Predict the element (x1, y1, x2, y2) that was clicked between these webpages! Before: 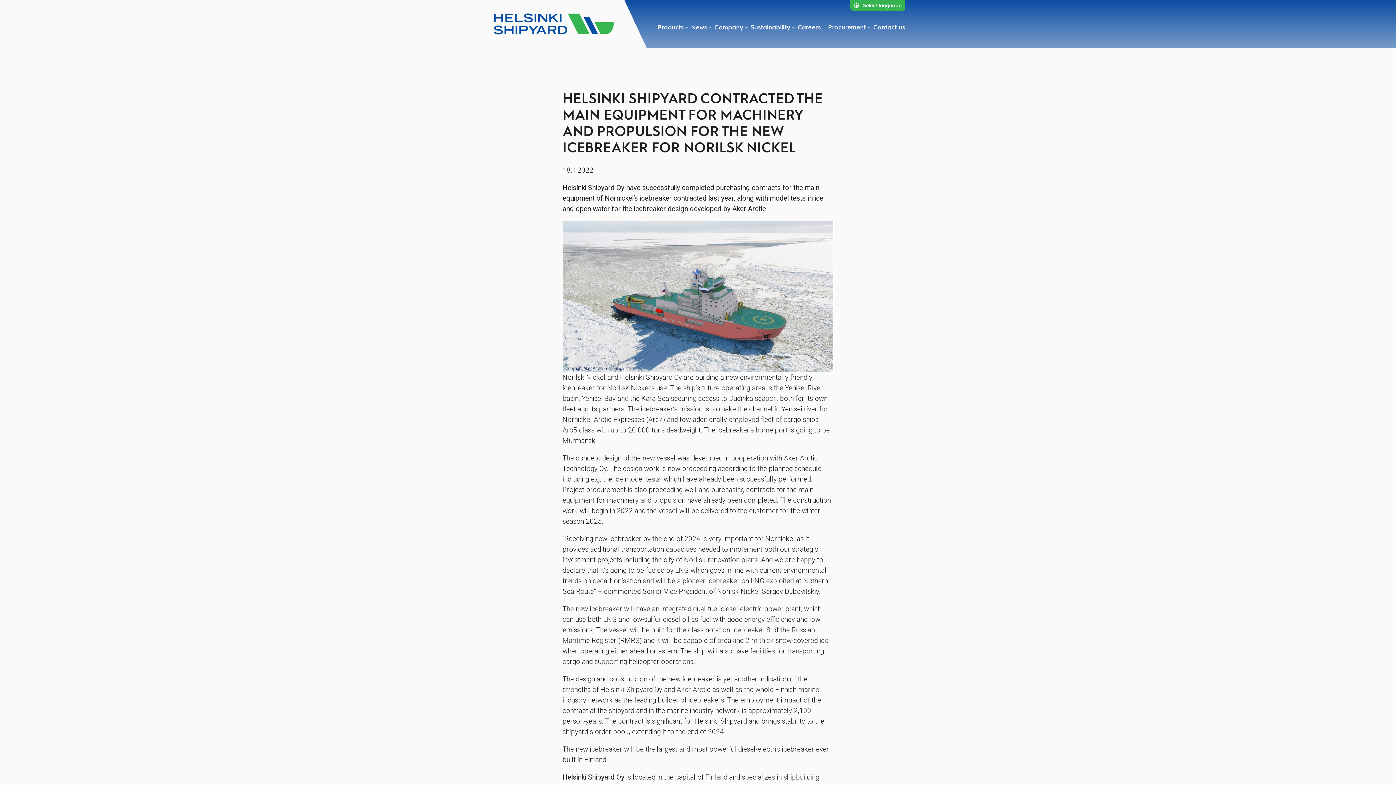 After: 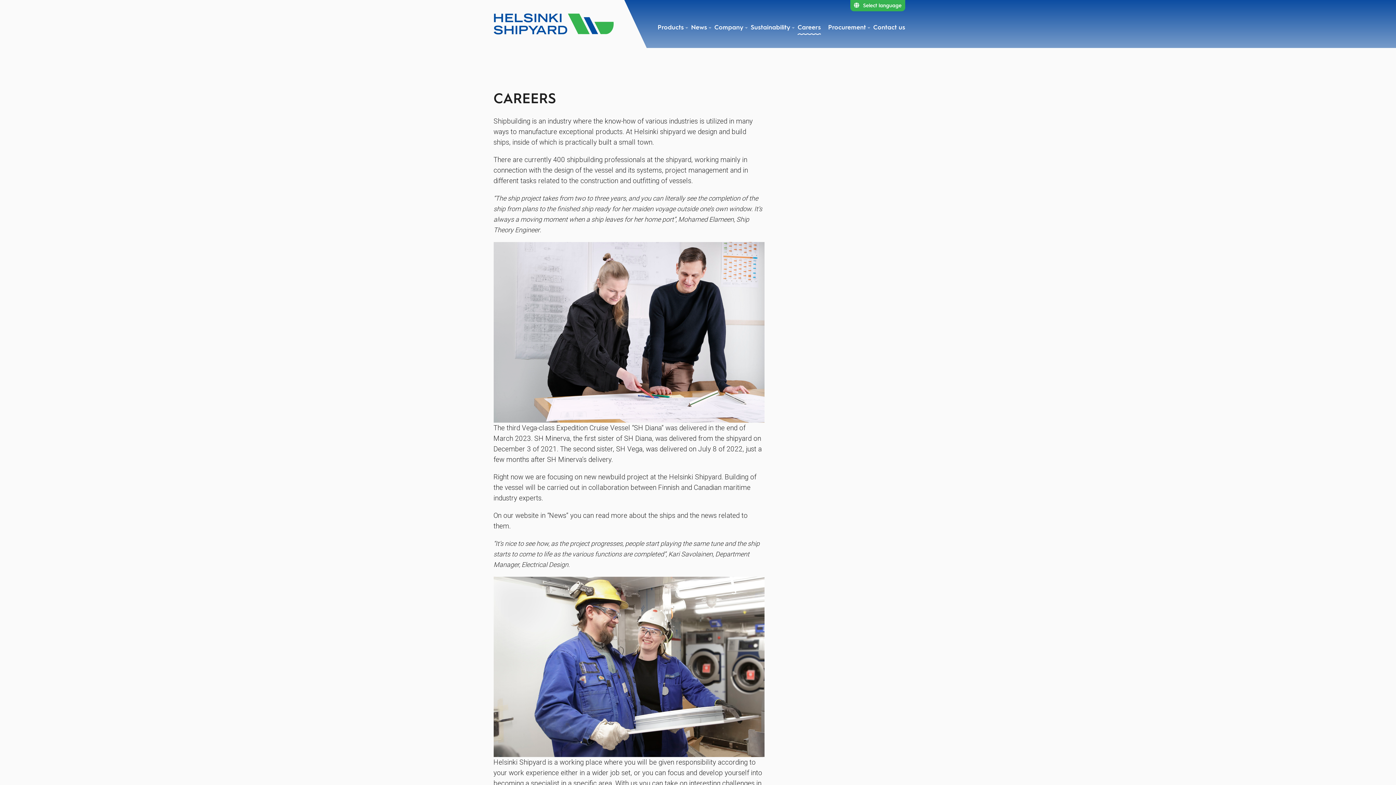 Action: bbox: (797, 24, 821, 30) label: Careers